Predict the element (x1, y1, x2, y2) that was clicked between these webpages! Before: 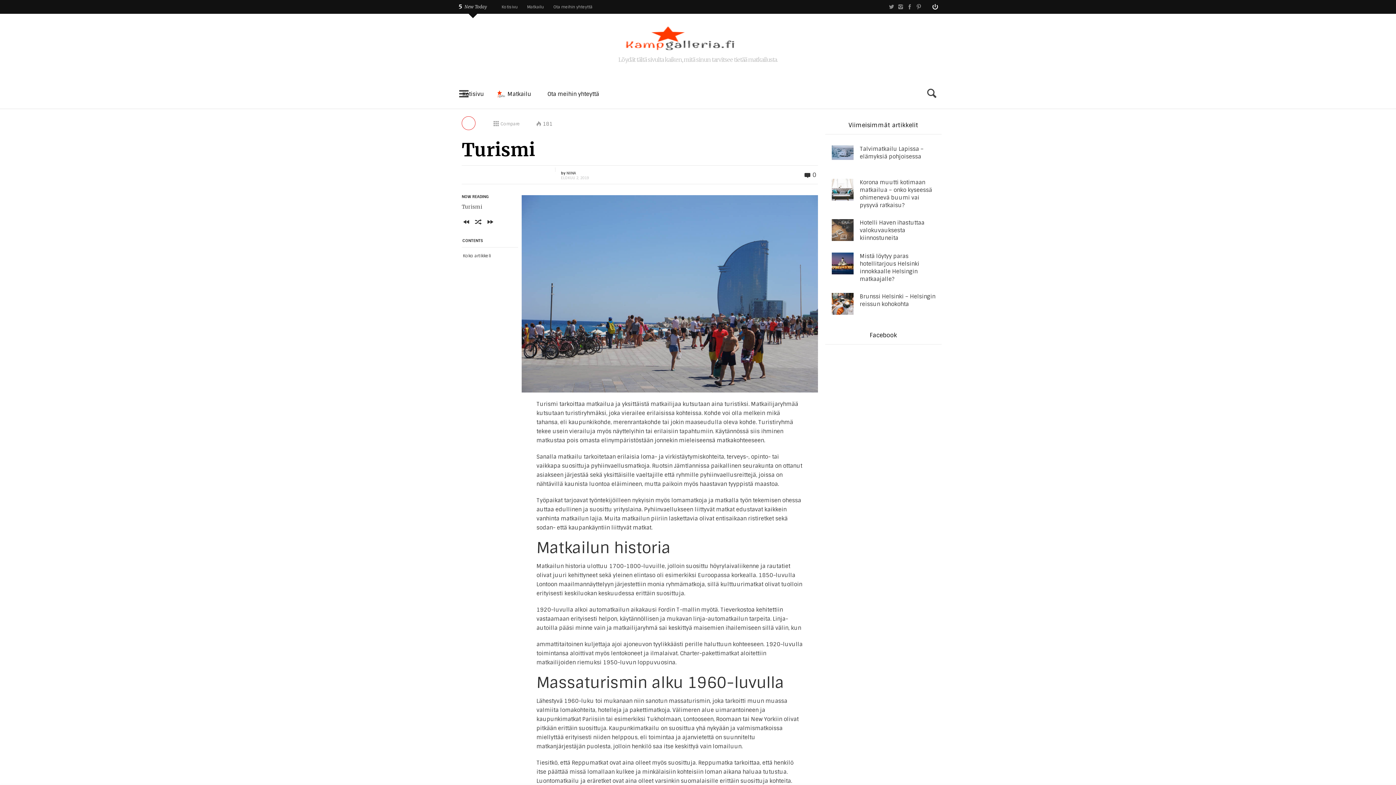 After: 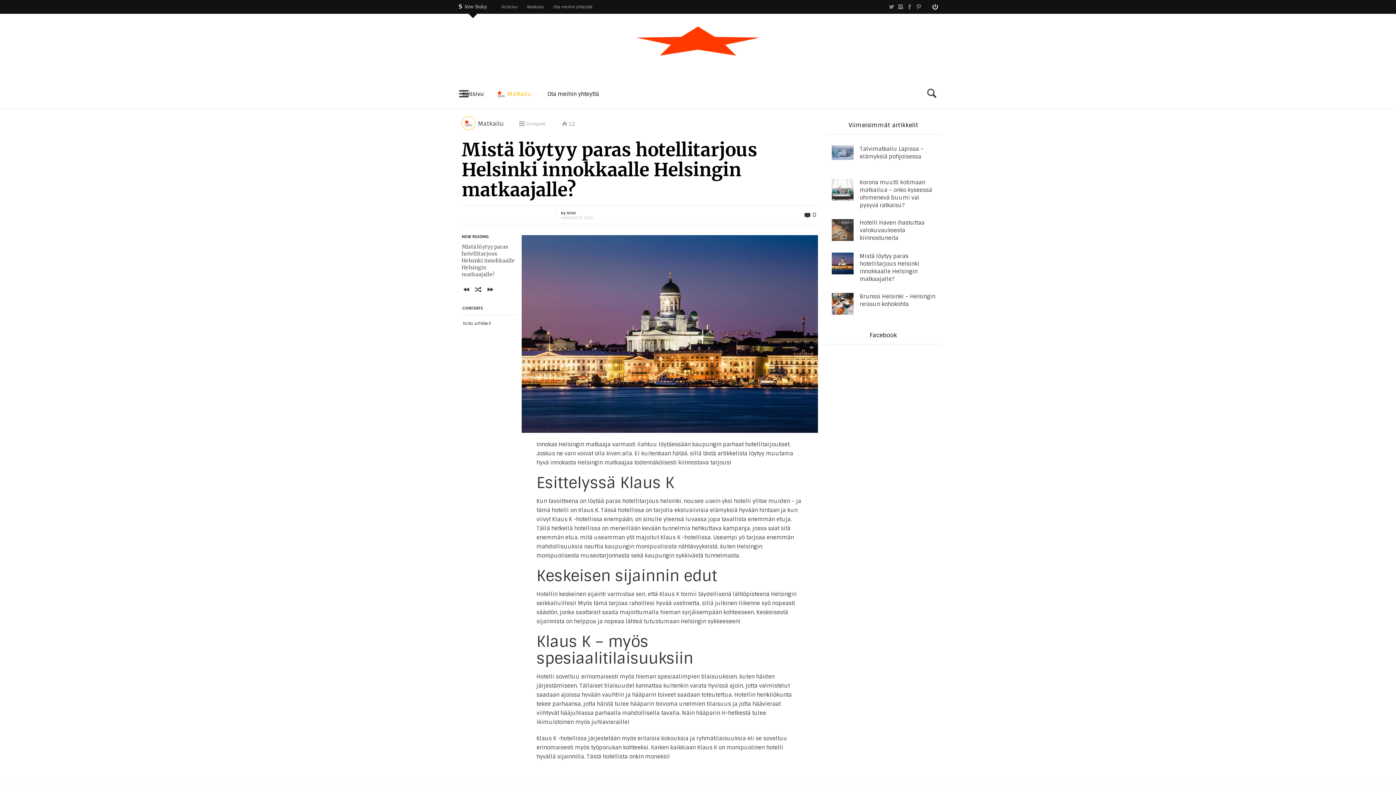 Action: bbox: (825, 252, 938, 283) label: Mistä löytyy paras hotellitarjous Helsinki innokkaalle Helsingin matkaajalle?